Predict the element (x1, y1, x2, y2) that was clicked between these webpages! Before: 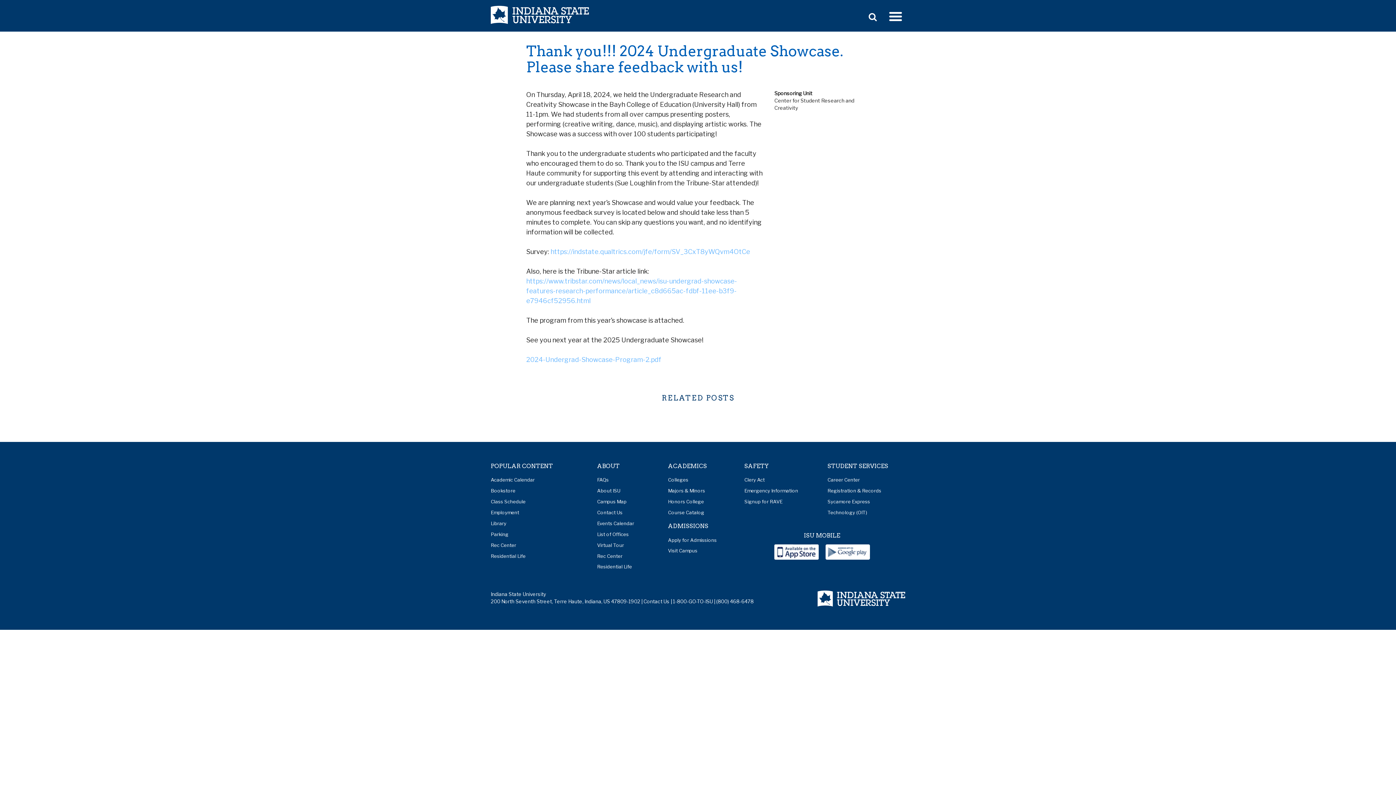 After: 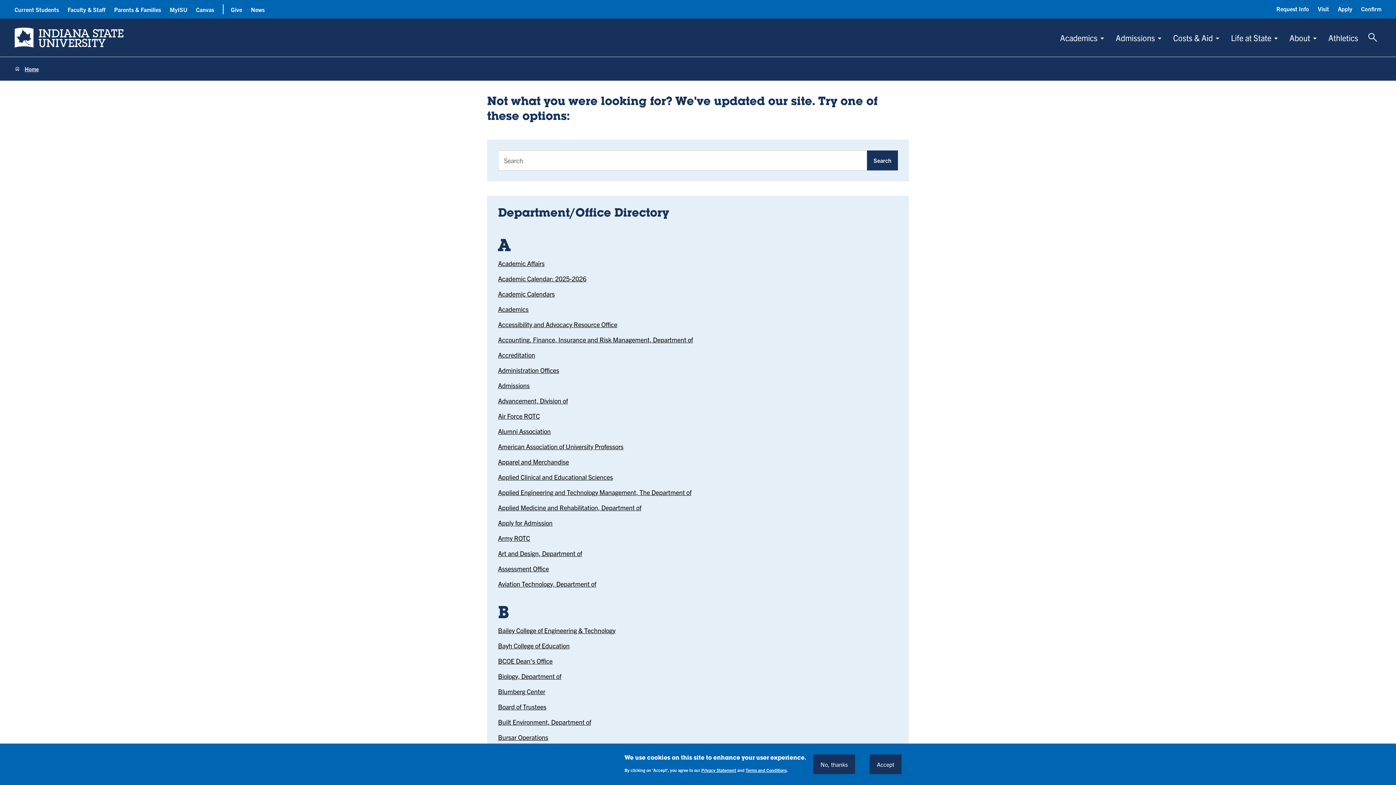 Action: bbox: (827, 497, 900, 506) label: Sycamore Express